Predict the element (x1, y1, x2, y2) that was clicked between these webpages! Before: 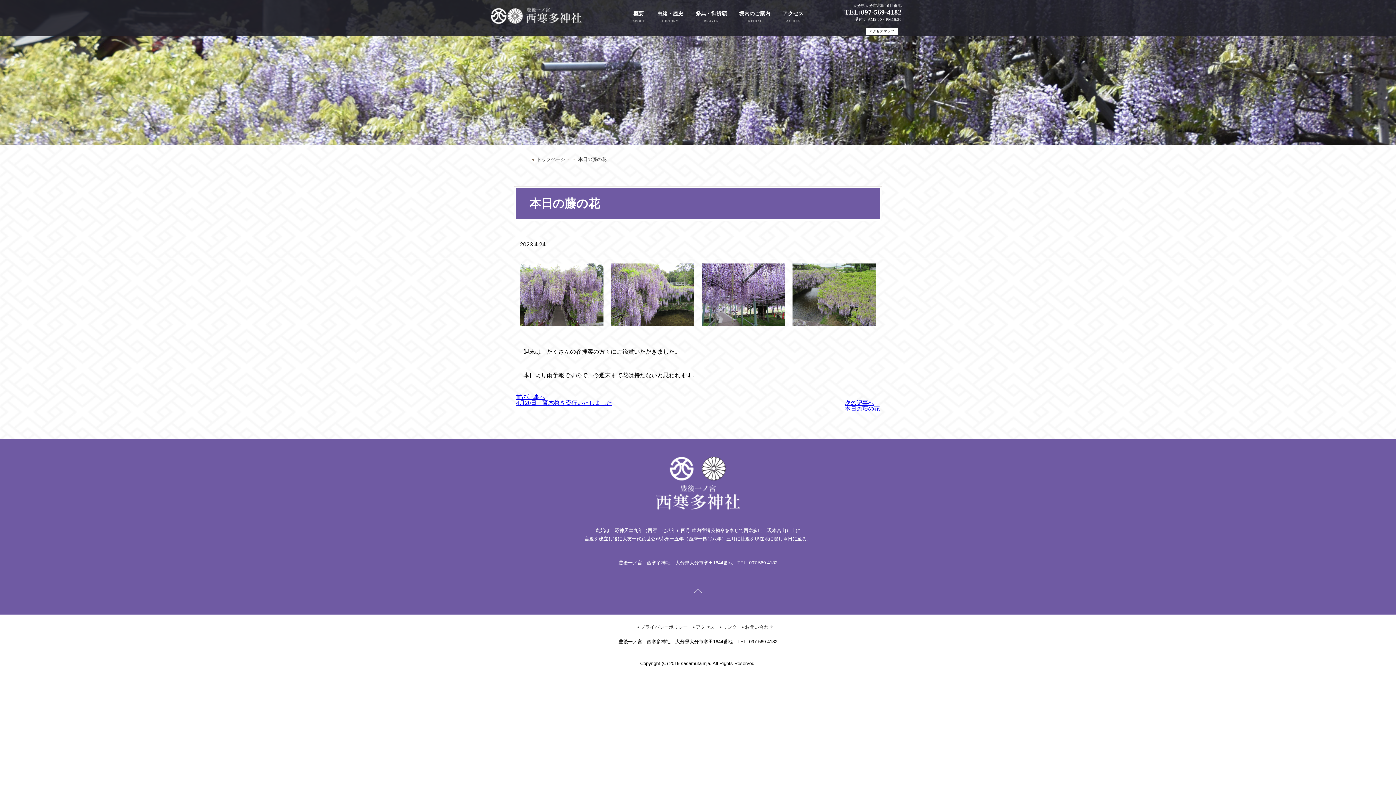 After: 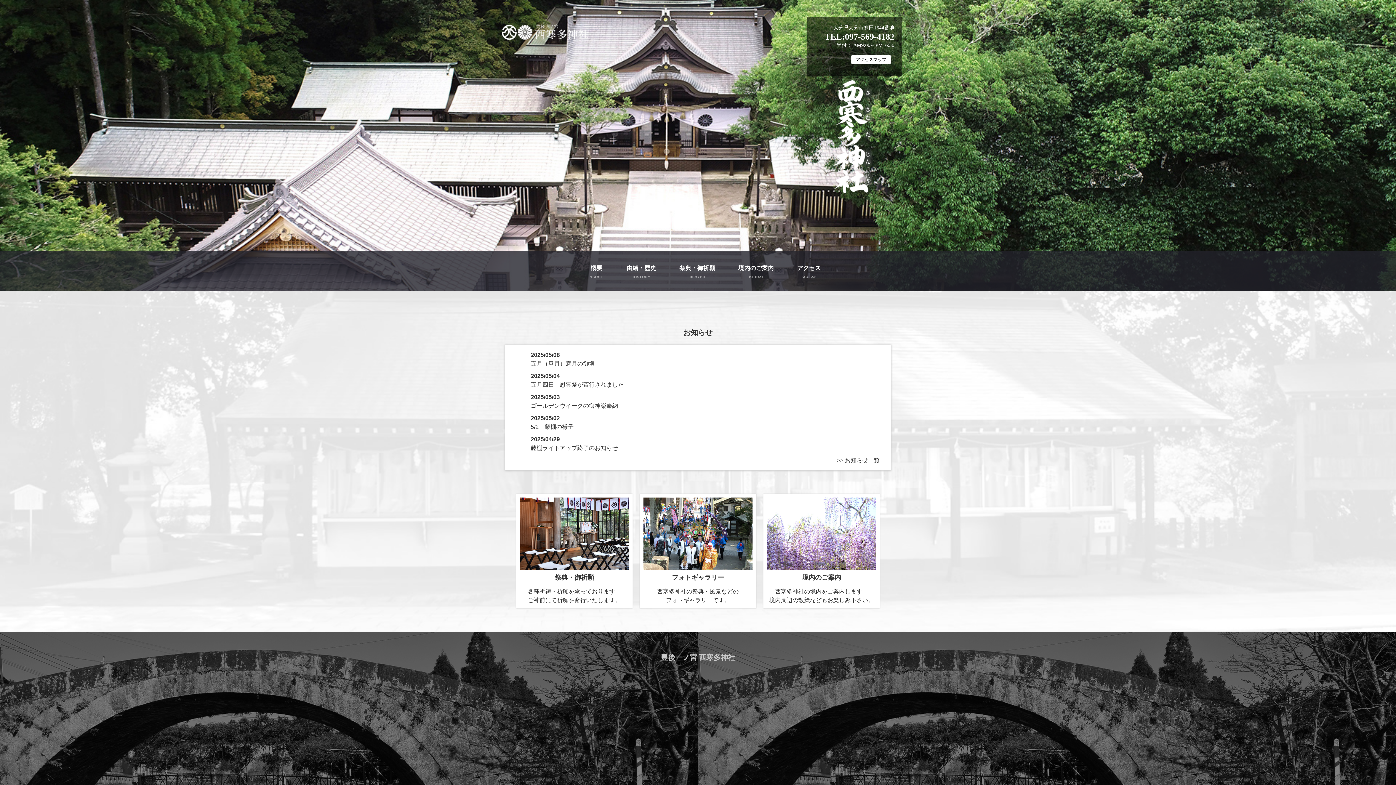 Action: label: トップページ bbox: (536, 156, 565, 162)